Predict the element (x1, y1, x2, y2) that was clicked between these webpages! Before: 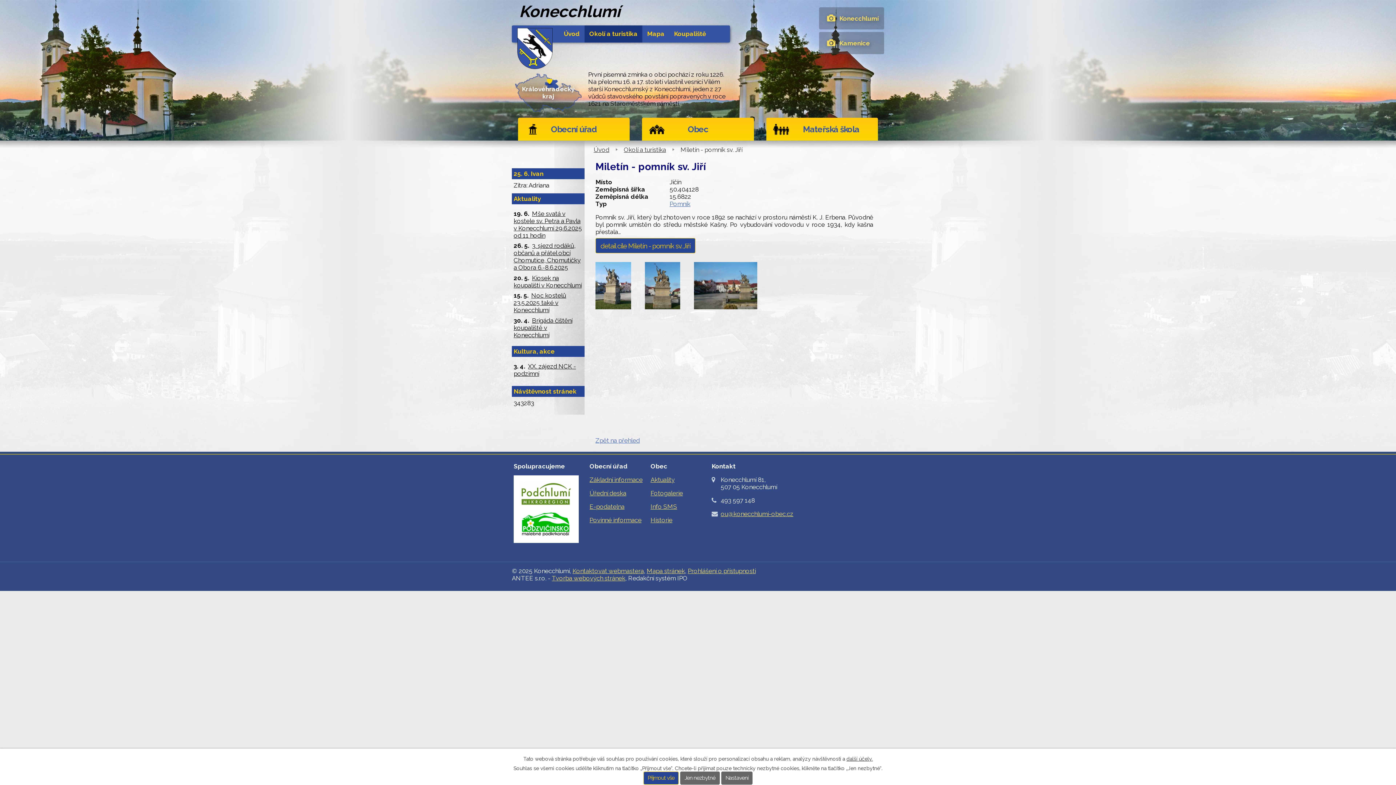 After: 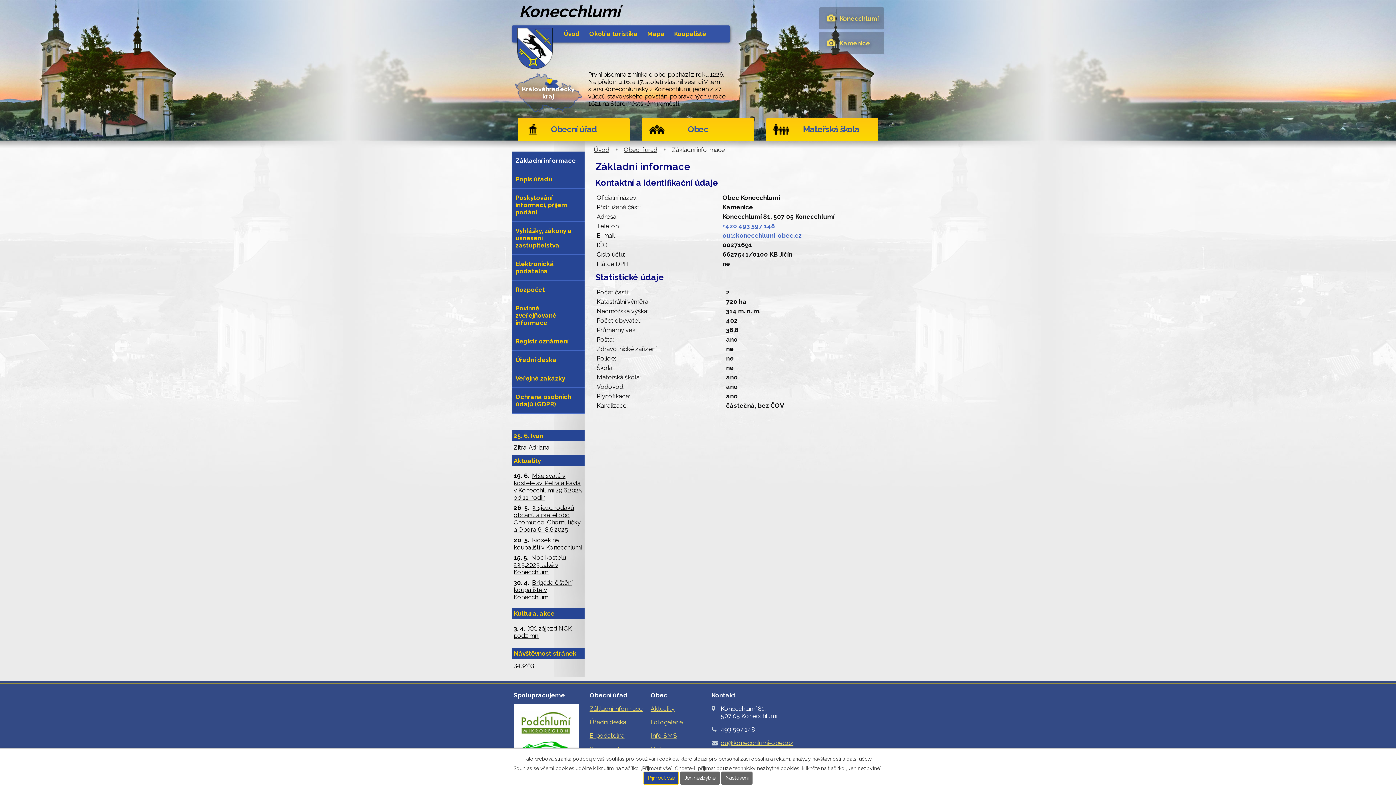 Action: bbox: (589, 476, 642, 483) label: Základní informace